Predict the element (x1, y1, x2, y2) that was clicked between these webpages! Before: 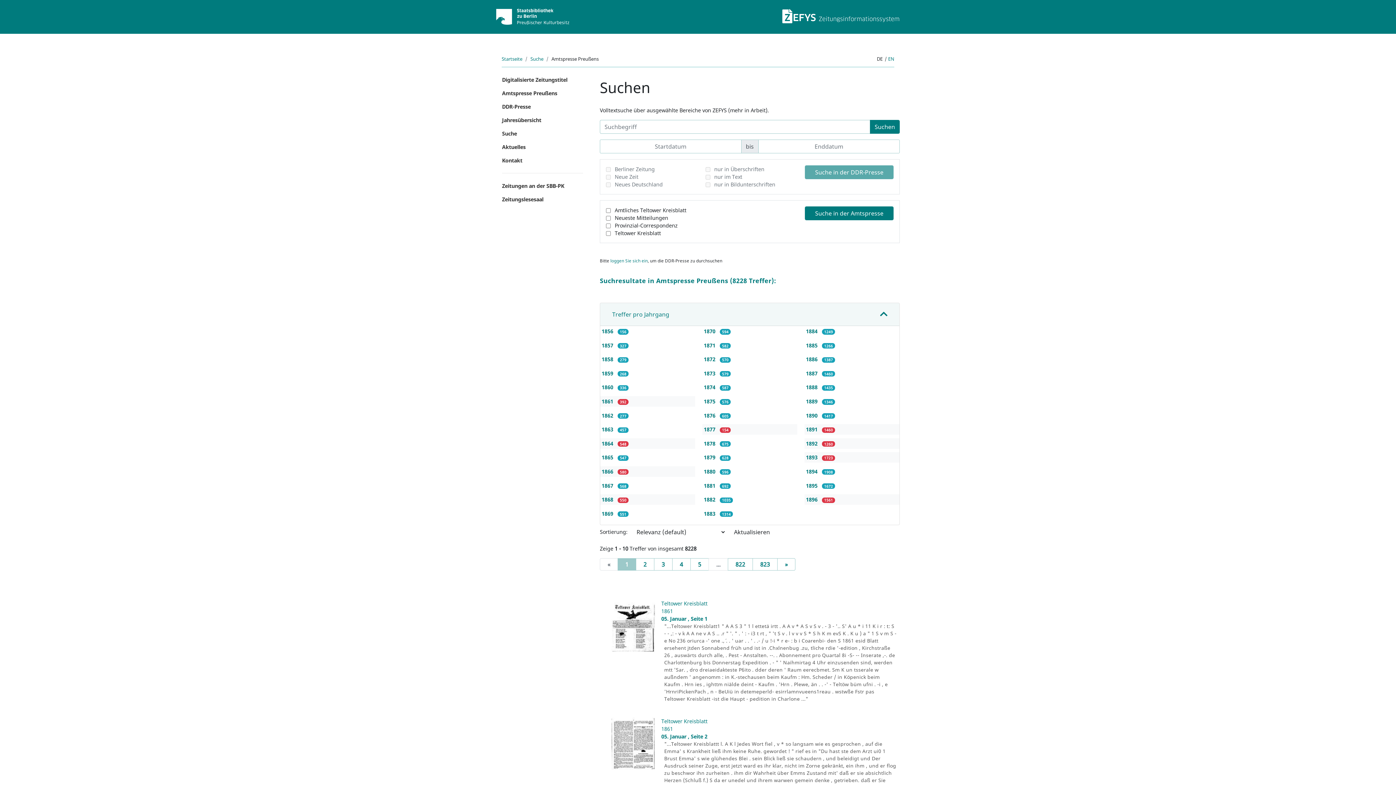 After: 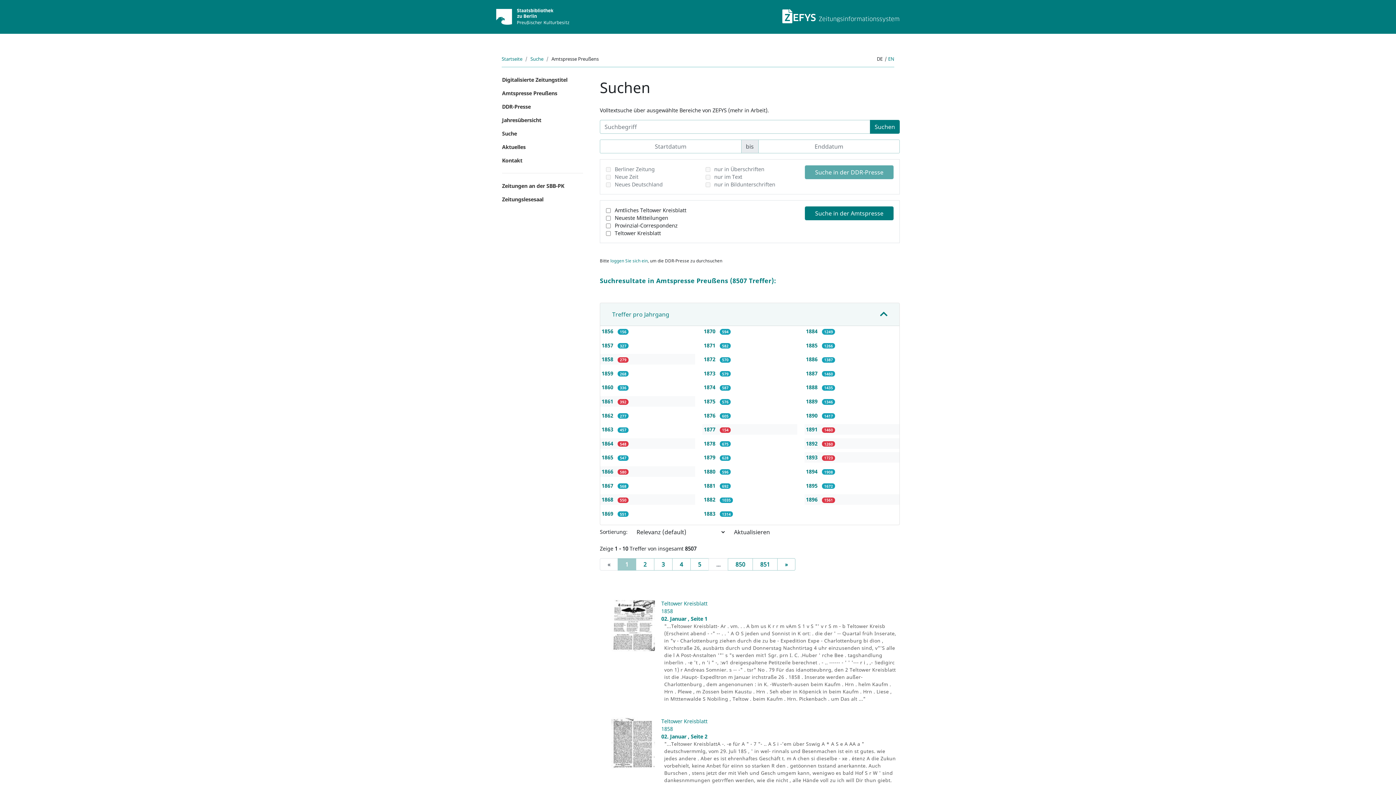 Action: bbox: (601, 356, 614, 362) label: 1858 